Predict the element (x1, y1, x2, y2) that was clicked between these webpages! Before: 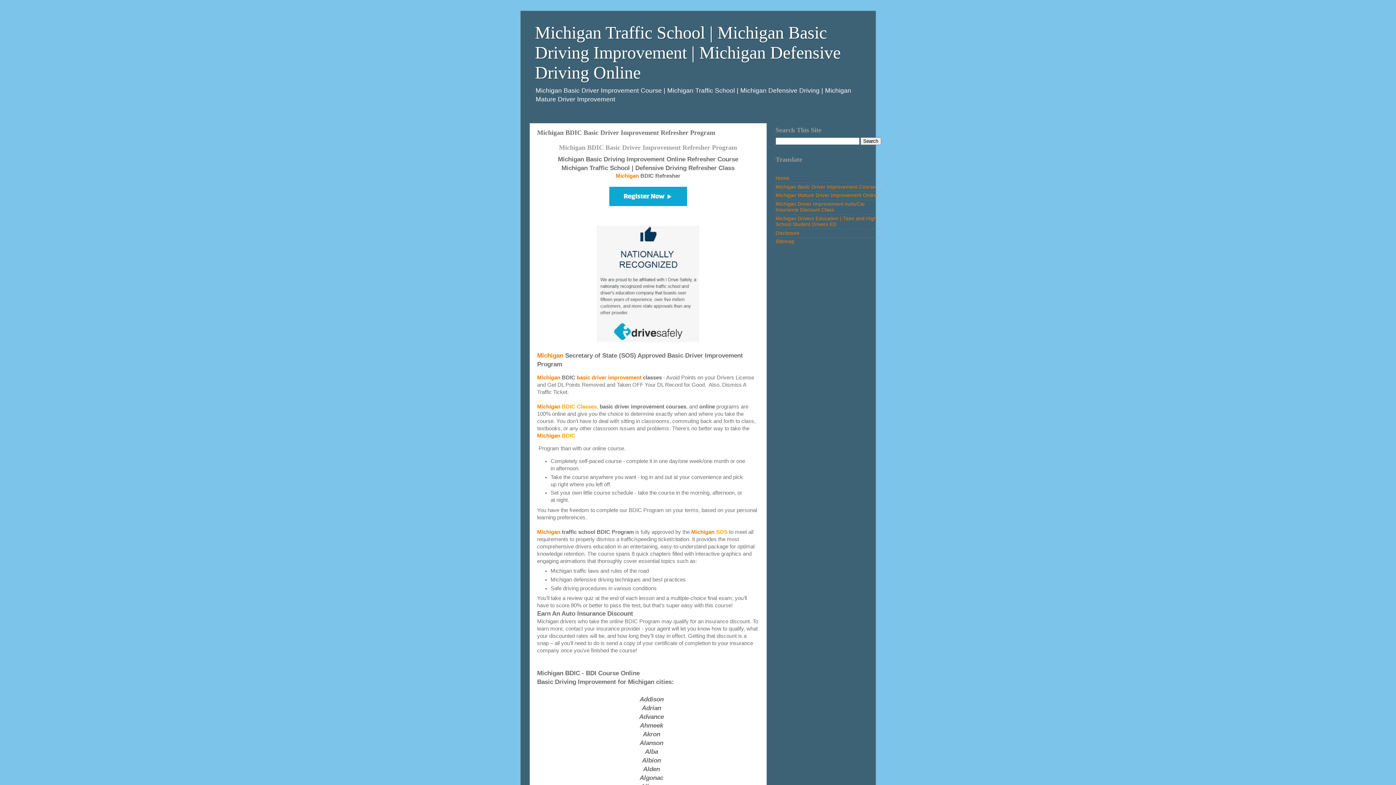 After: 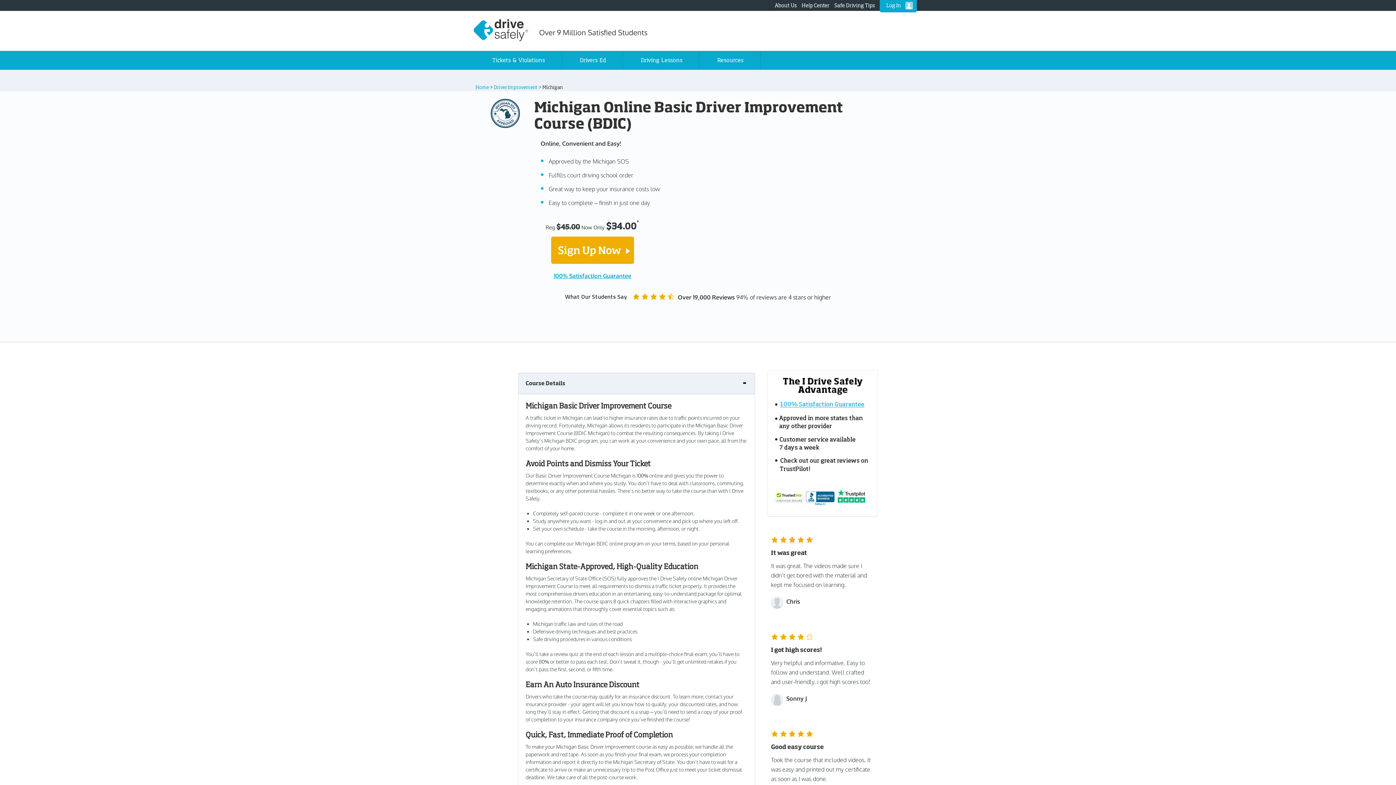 Action: bbox: (609, 201, 687, 207)